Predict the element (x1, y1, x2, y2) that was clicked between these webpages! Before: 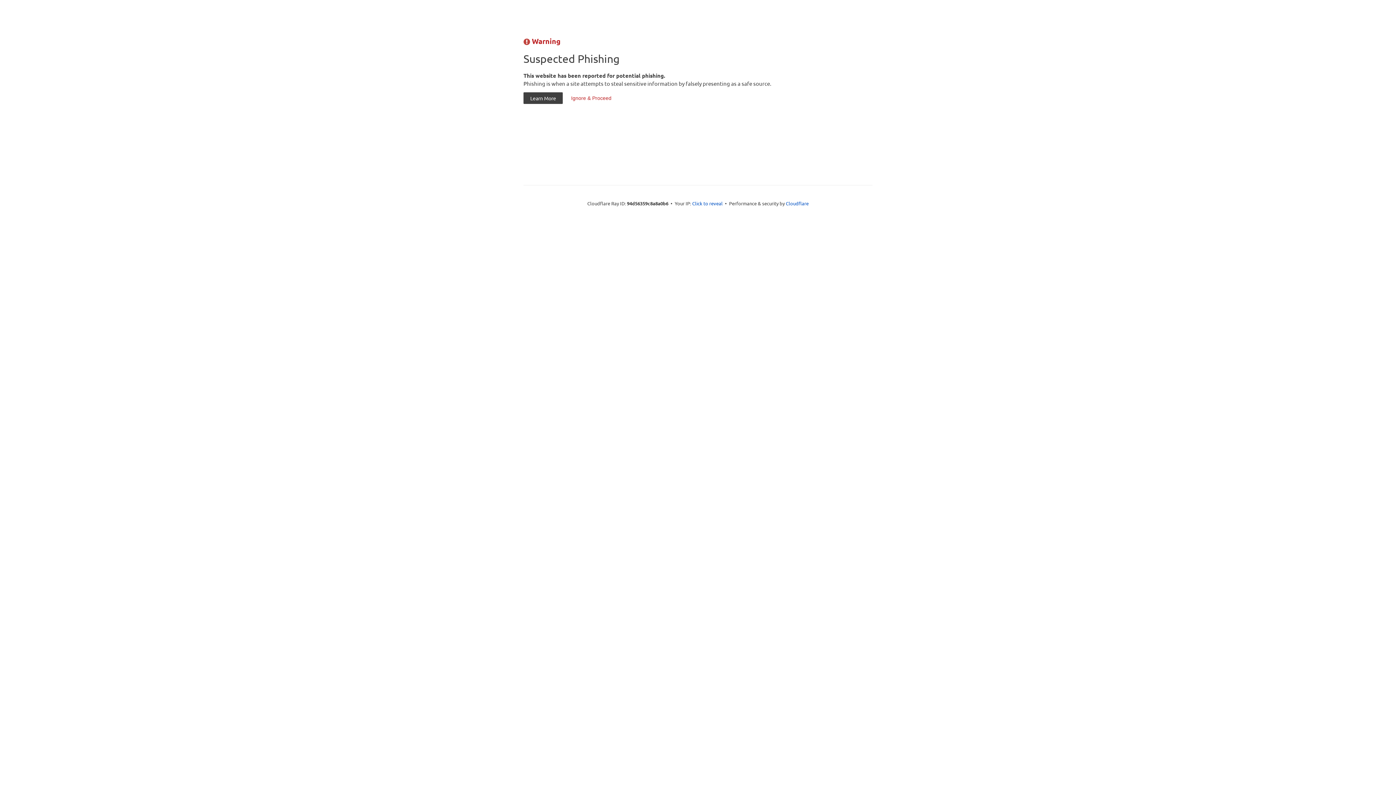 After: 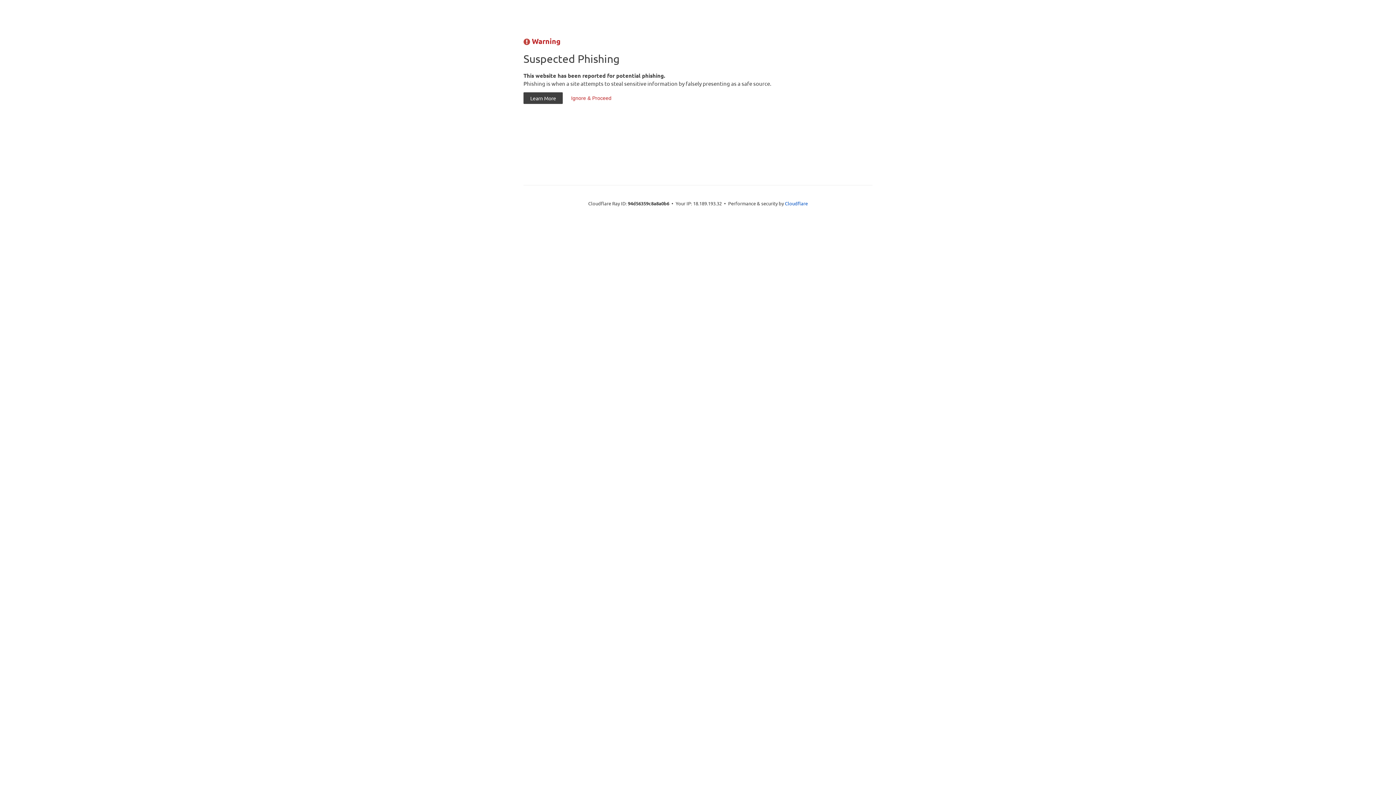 Action: label: Click to reveal bbox: (692, 199, 722, 206)